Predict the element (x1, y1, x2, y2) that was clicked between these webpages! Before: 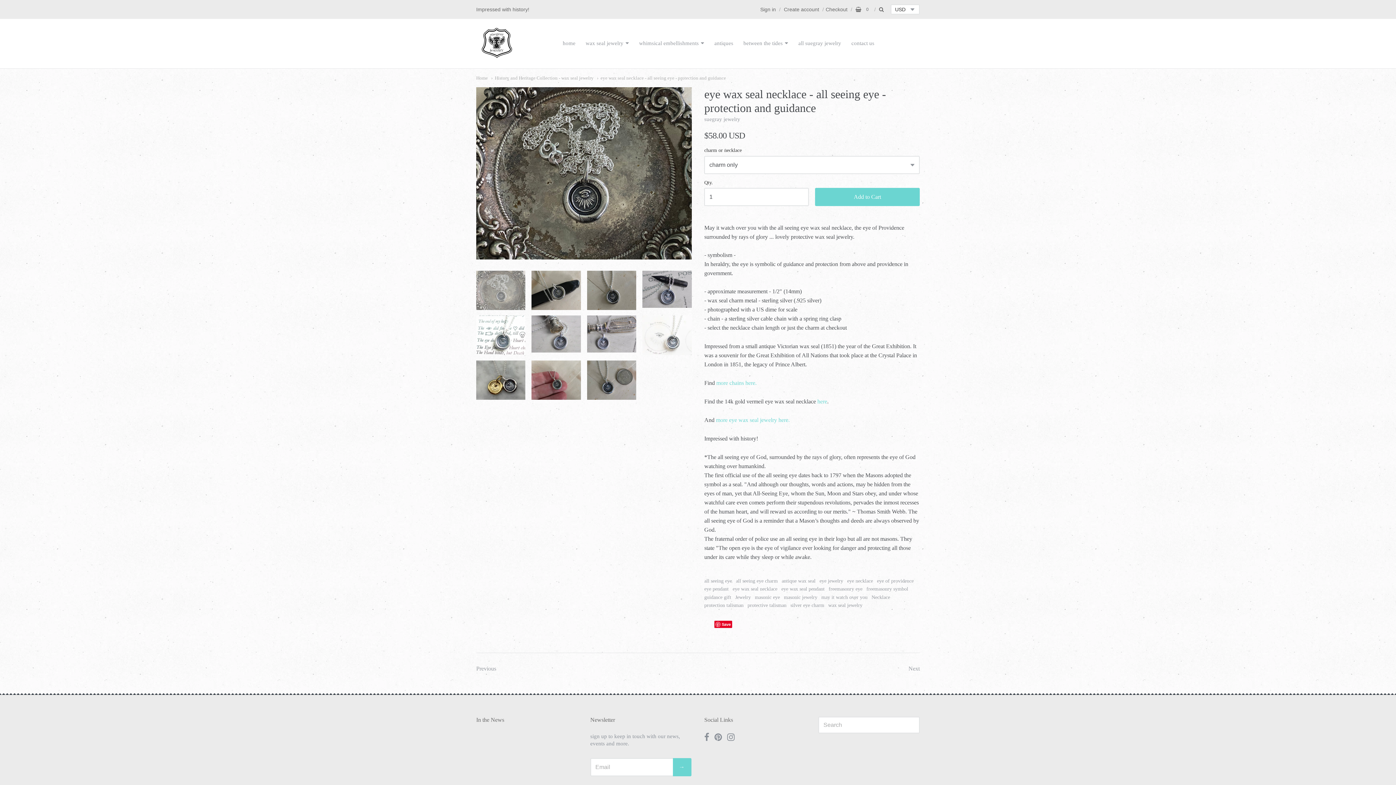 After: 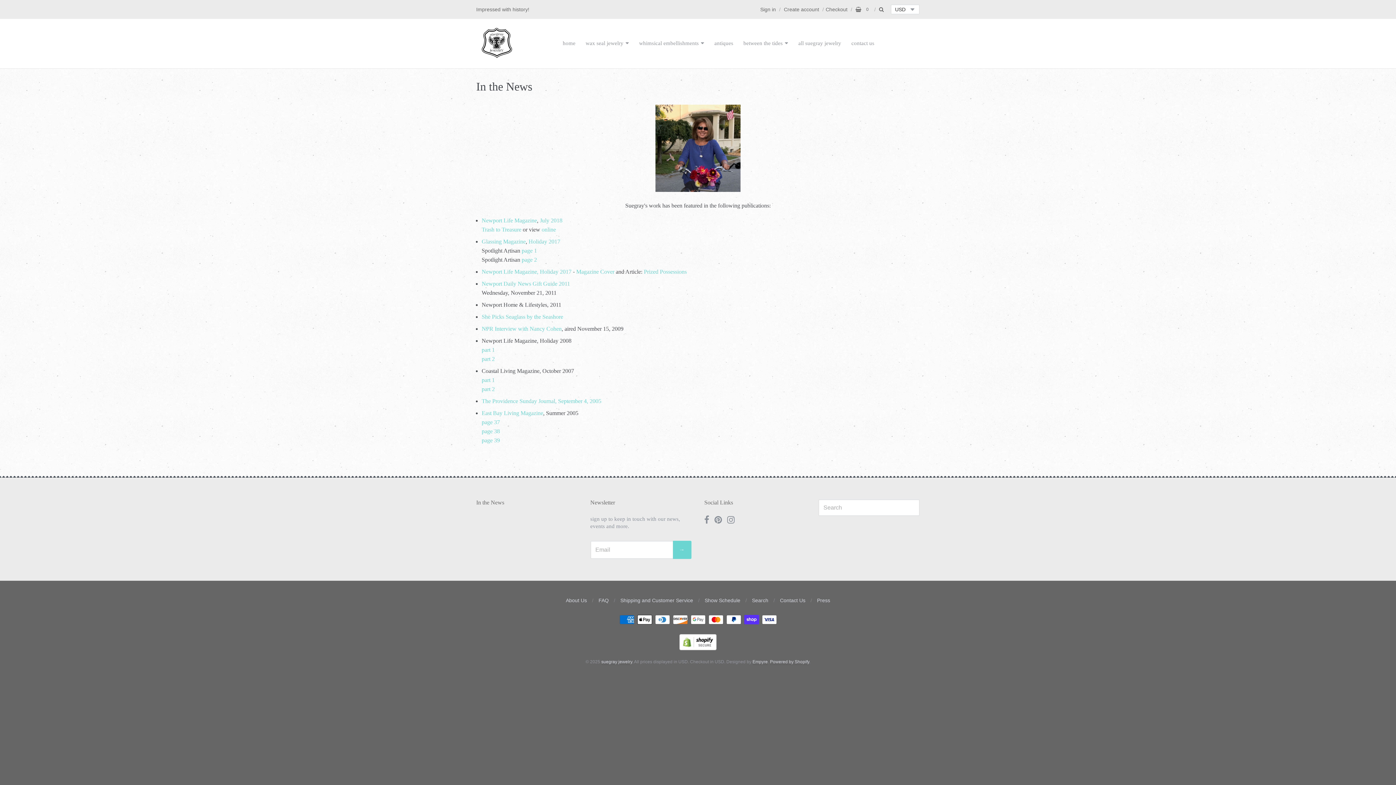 Action: label: In the News bbox: (476, 717, 504, 723)